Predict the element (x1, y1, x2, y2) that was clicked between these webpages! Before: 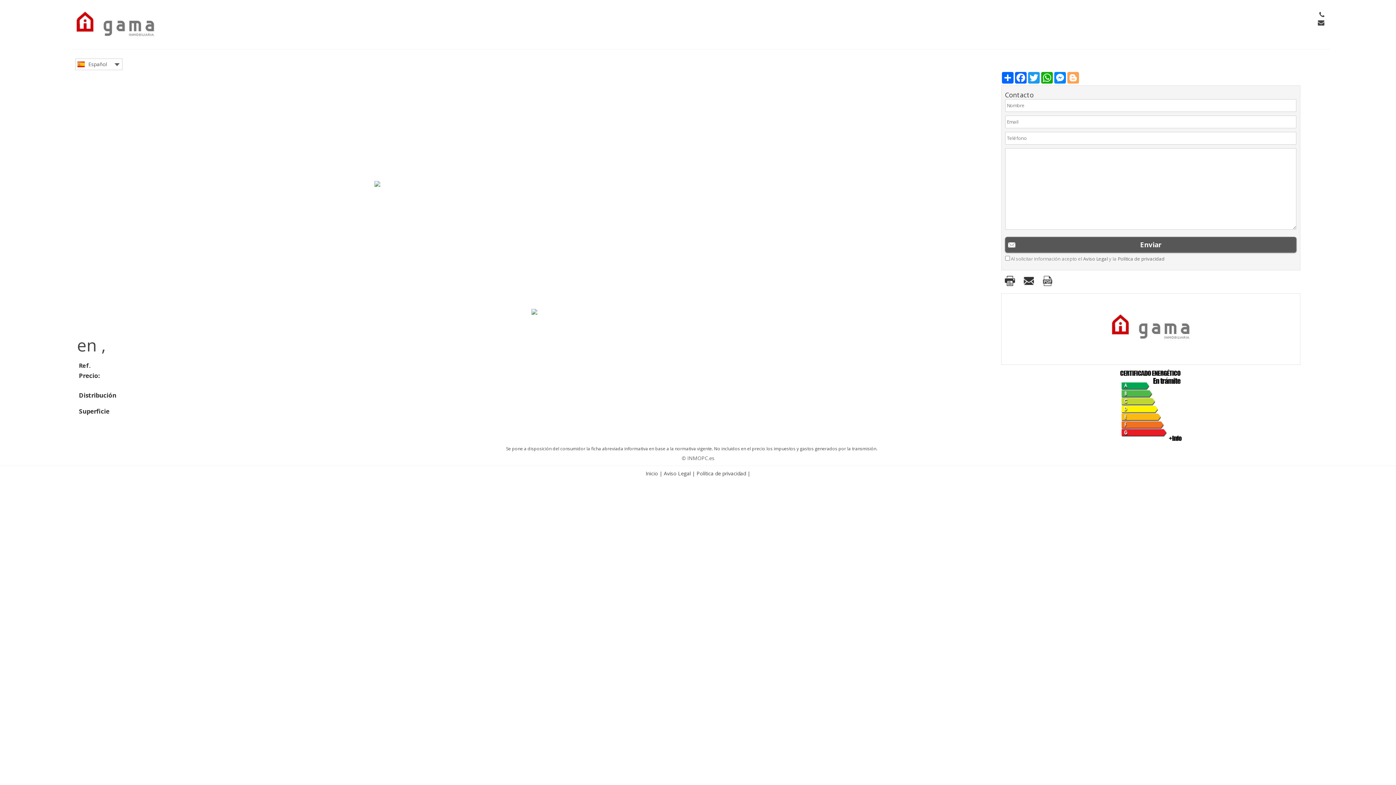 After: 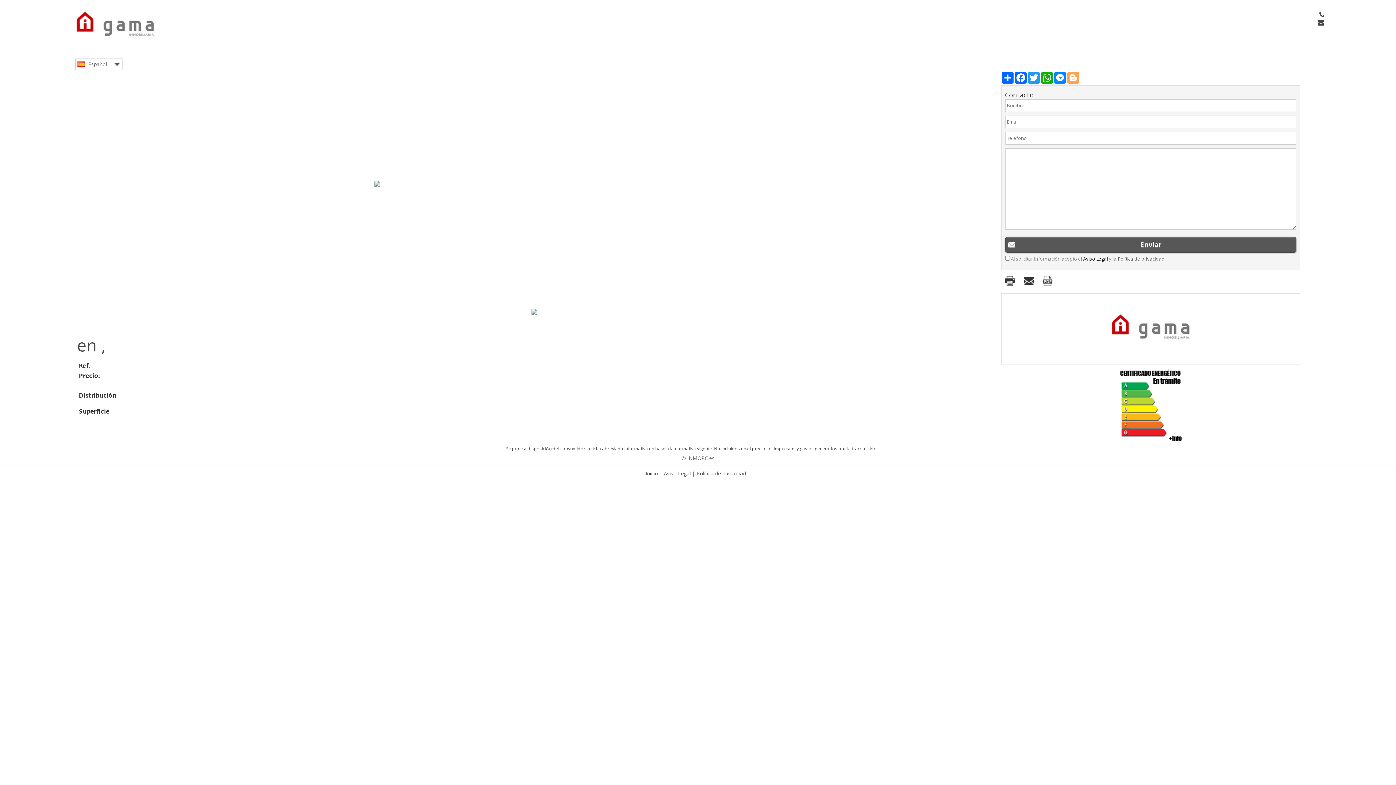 Action: bbox: (1083, 255, 1108, 262) label: Aviso Legal